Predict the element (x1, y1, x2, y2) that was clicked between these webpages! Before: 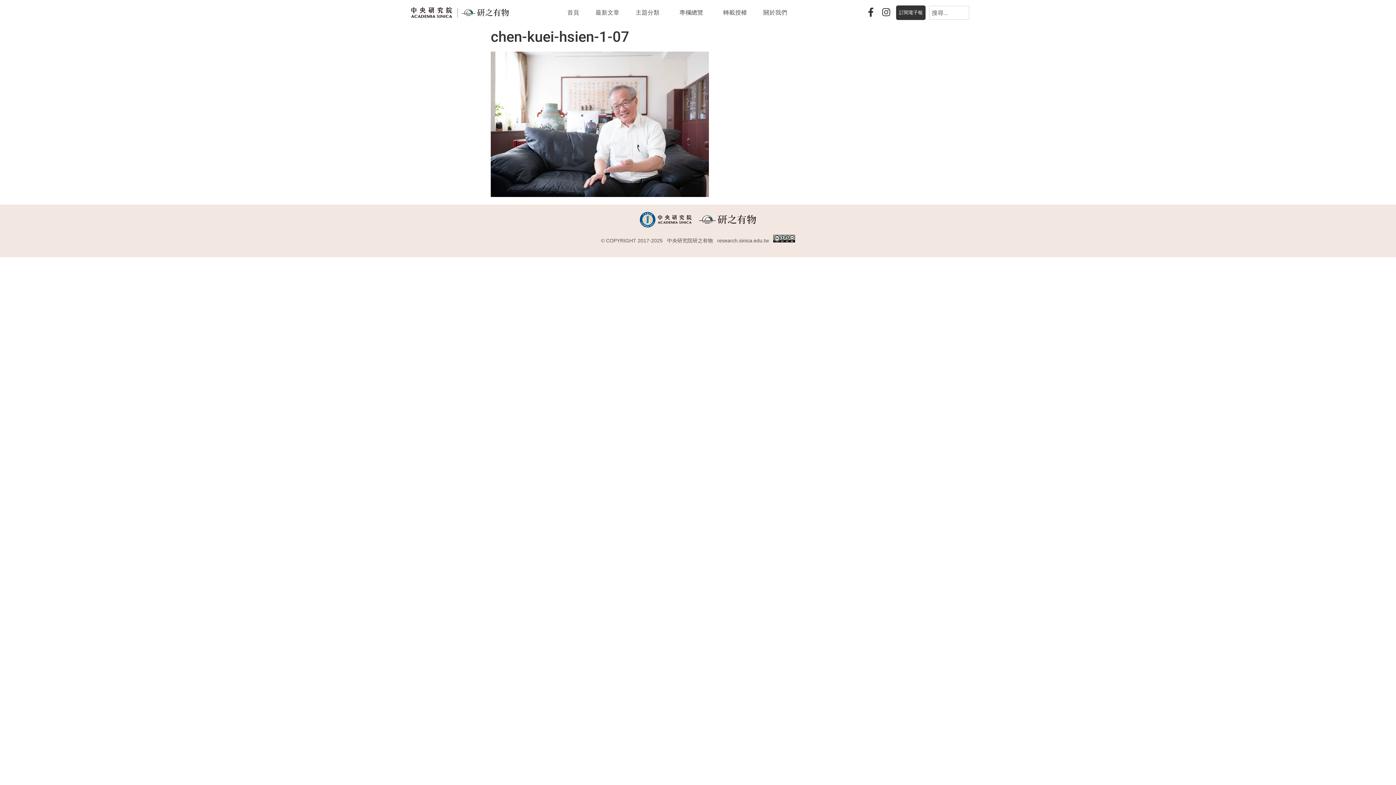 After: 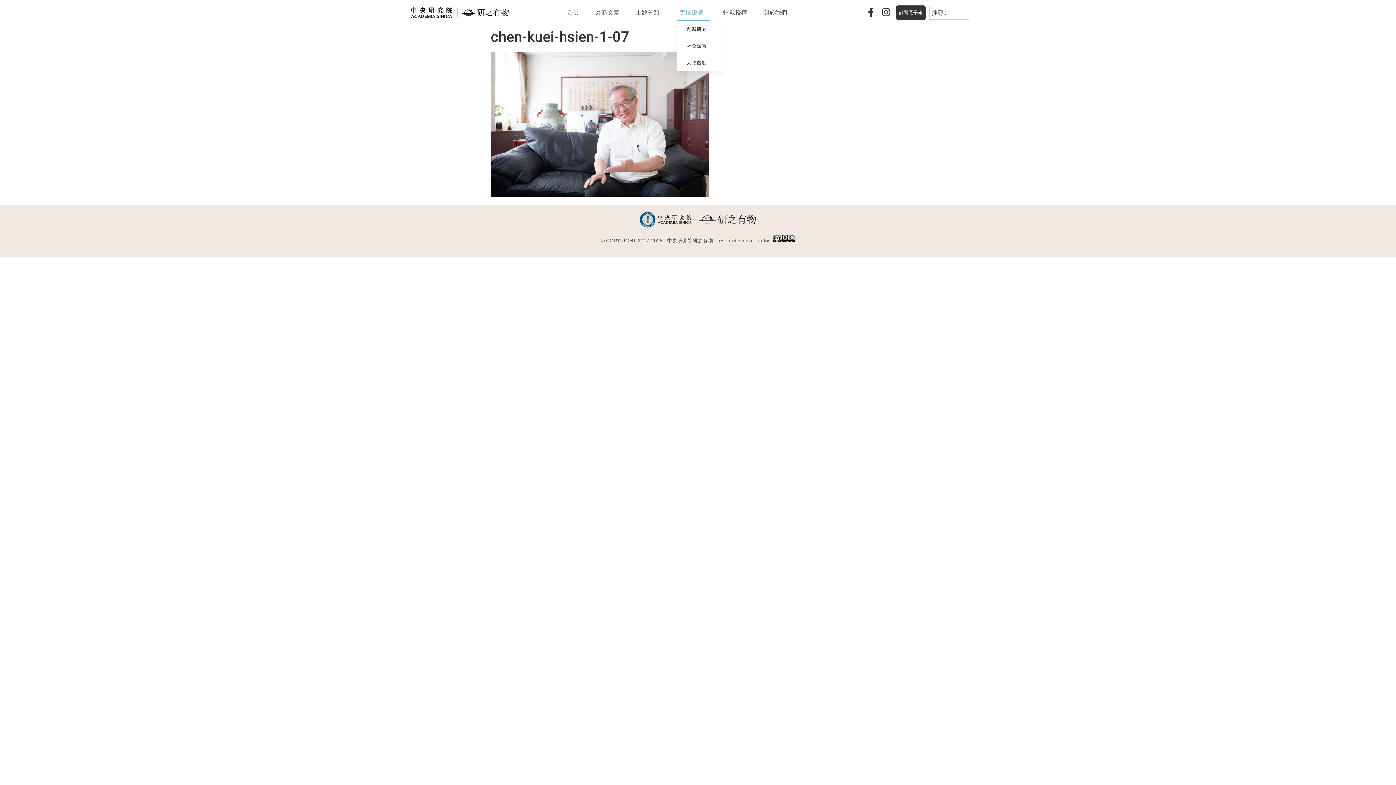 Action: label: 專欄總覽 bbox: (676, 4, 710, 21)